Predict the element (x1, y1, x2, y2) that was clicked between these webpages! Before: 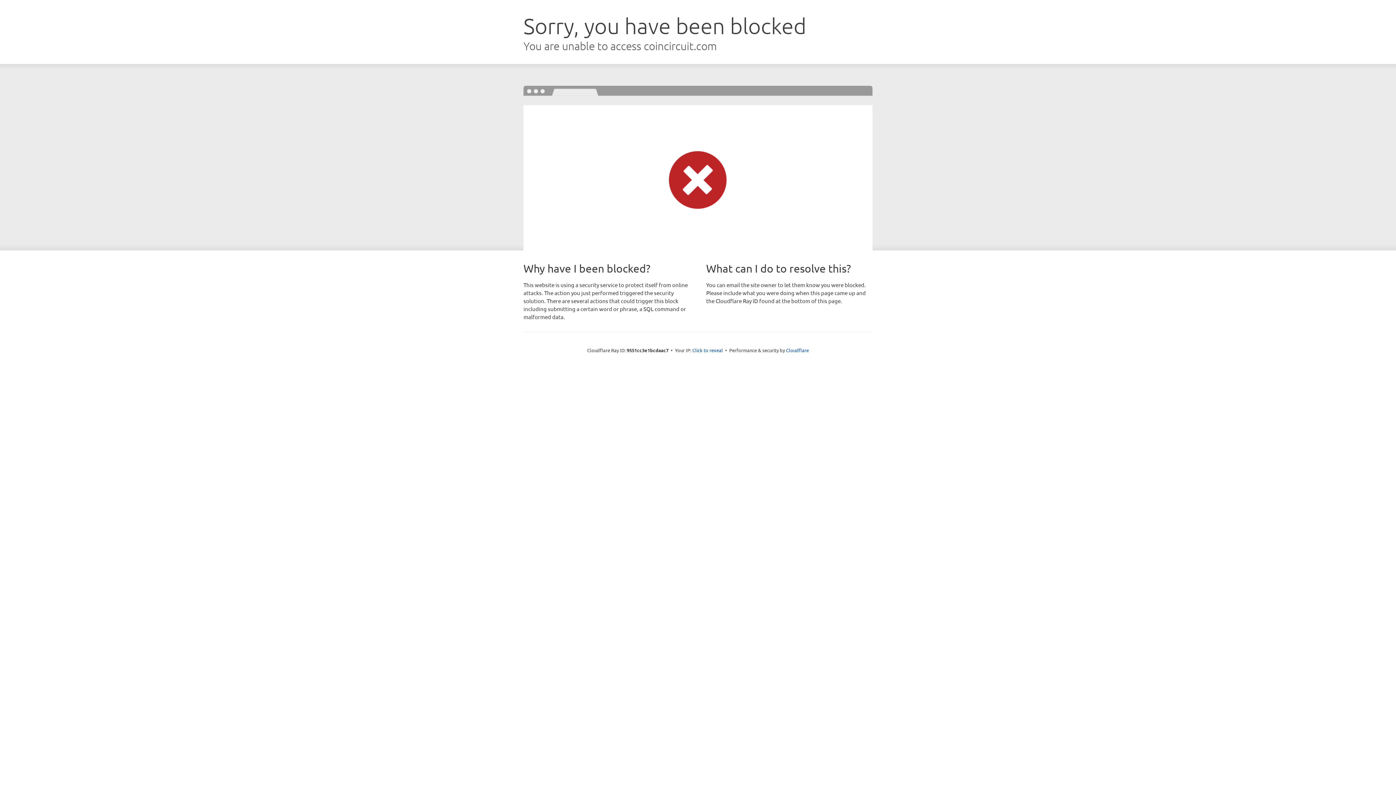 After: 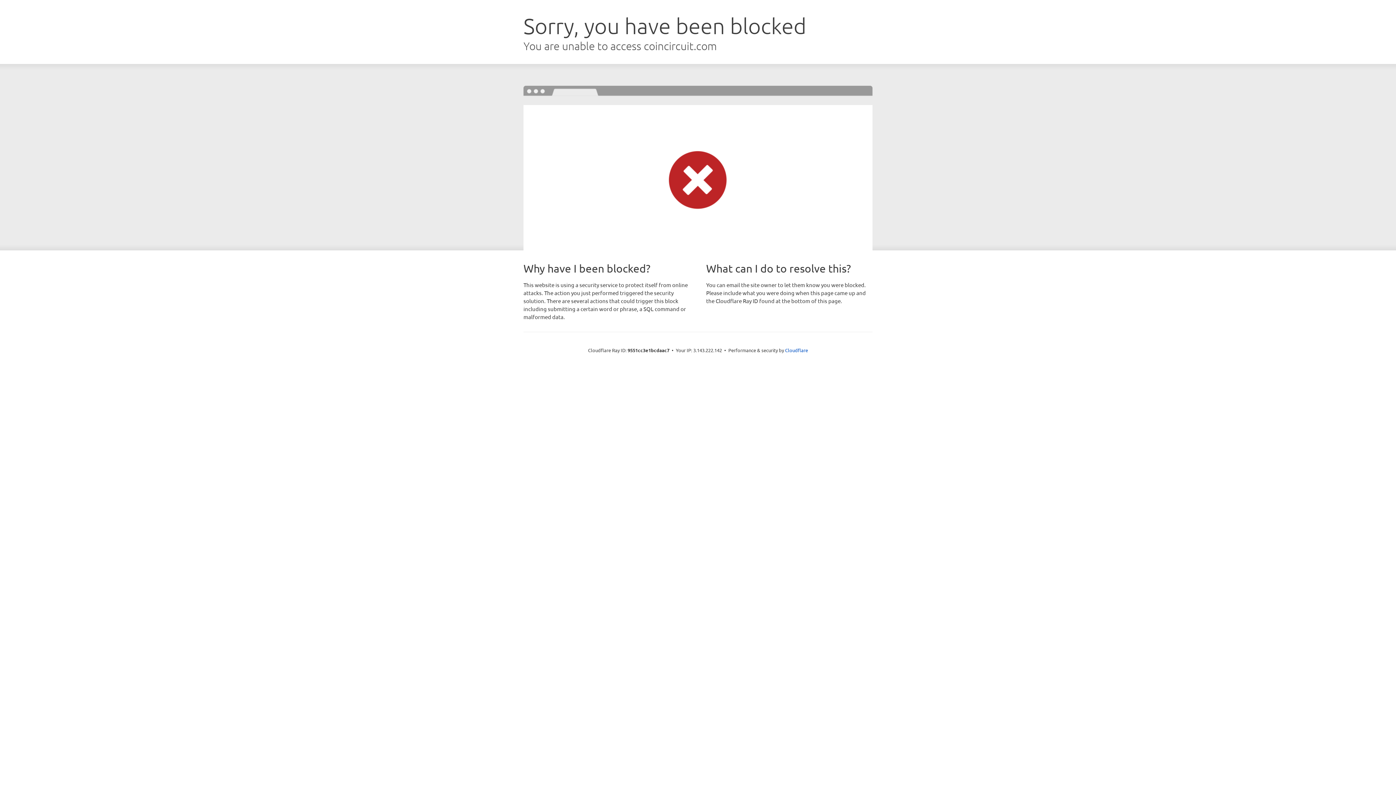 Action: label: Click to reveal bbox: (692, 346, 723, 353)